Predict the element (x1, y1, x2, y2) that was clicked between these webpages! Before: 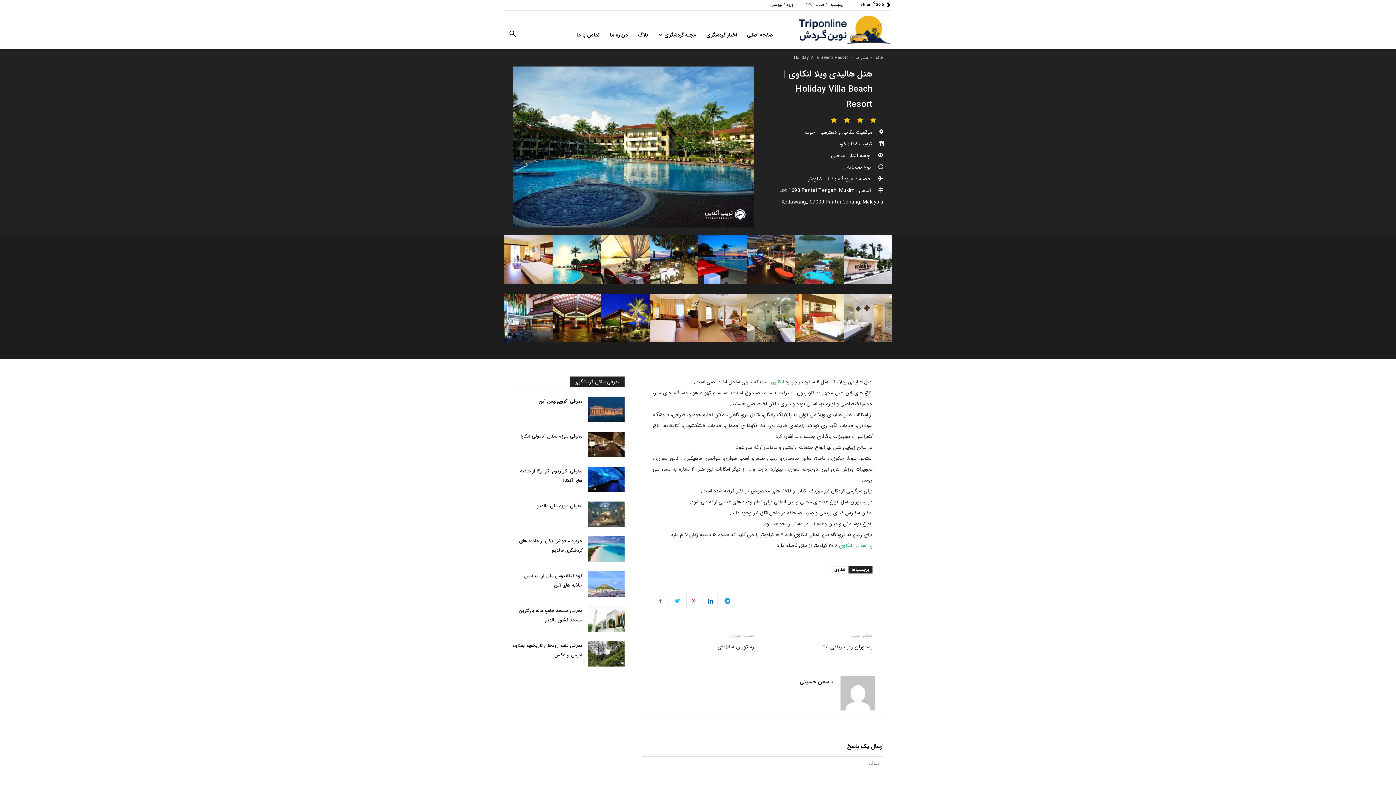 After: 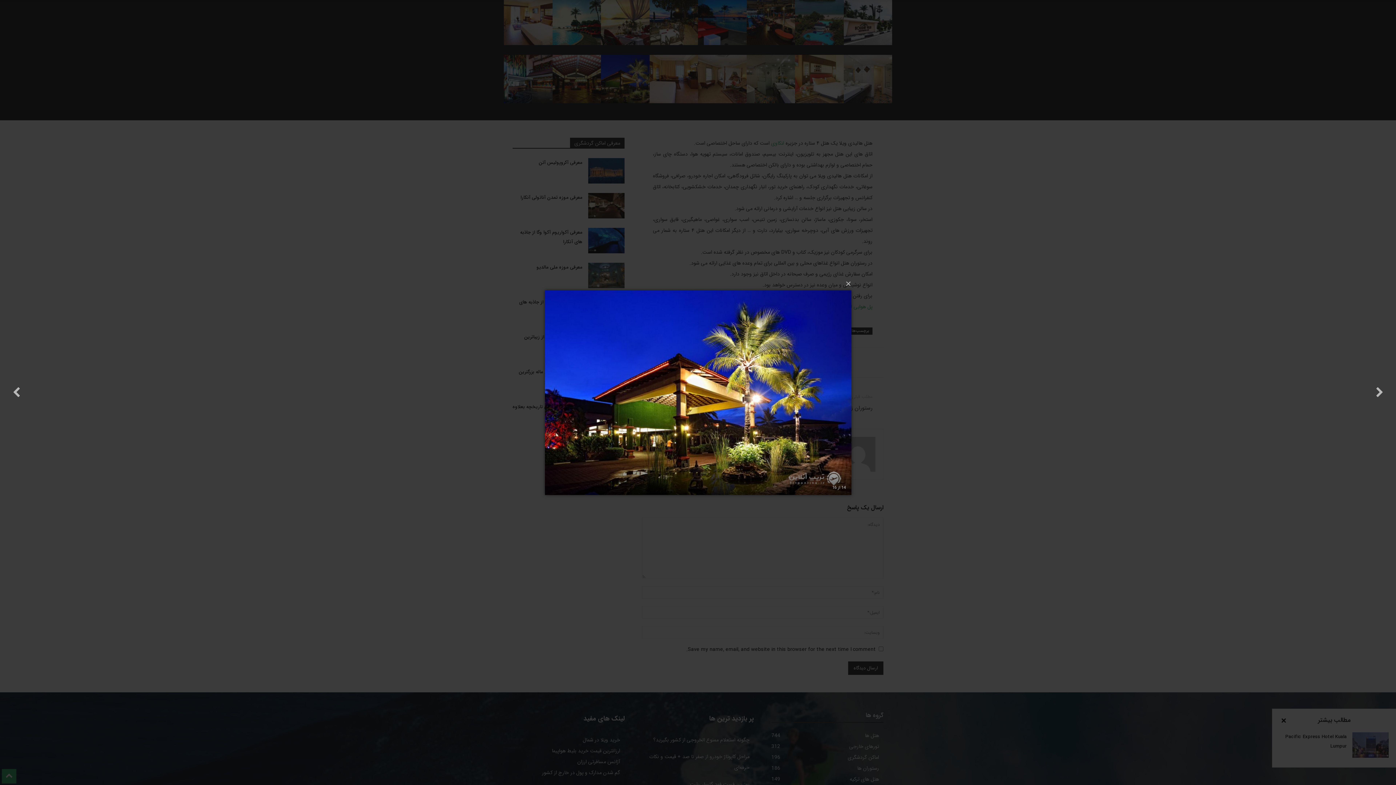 Action: bbox: (601, 336, 649, 344)